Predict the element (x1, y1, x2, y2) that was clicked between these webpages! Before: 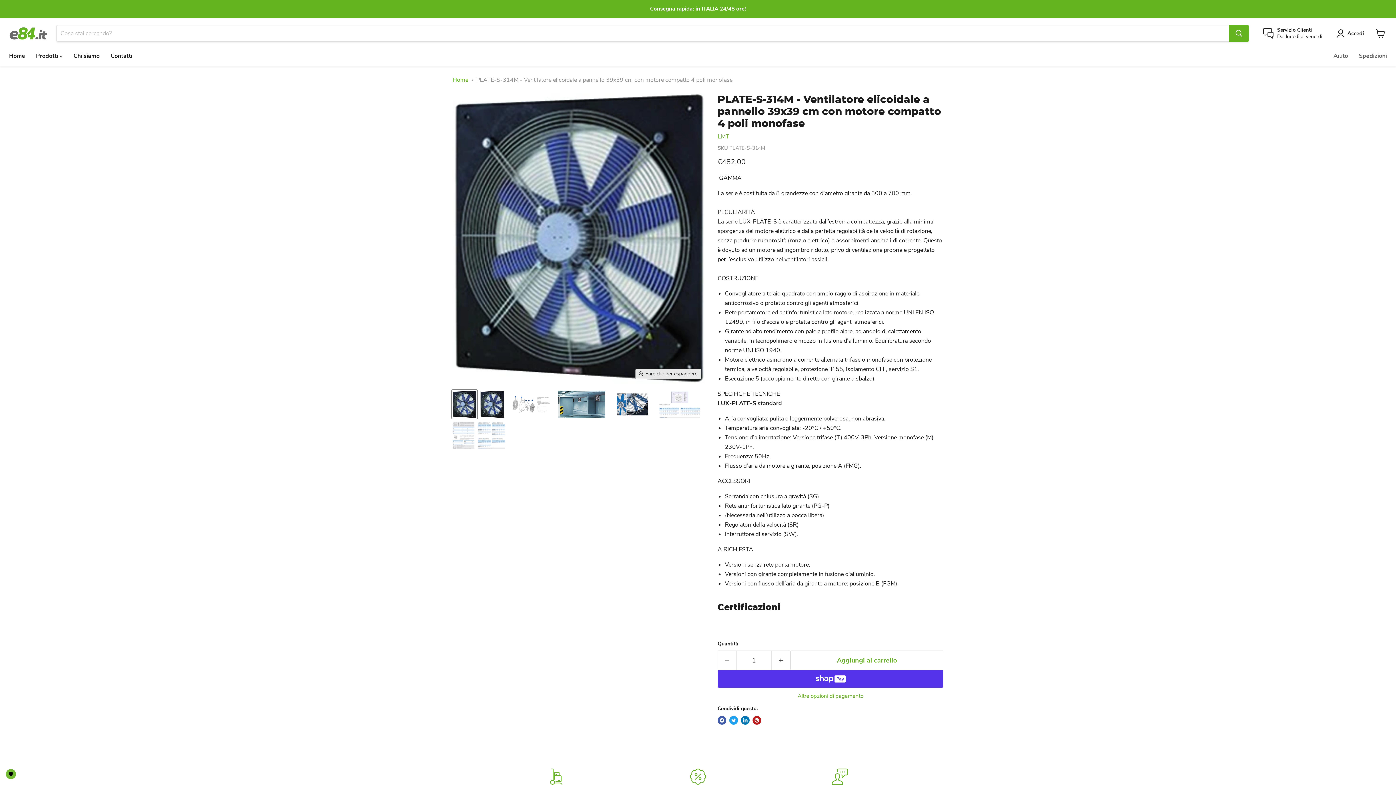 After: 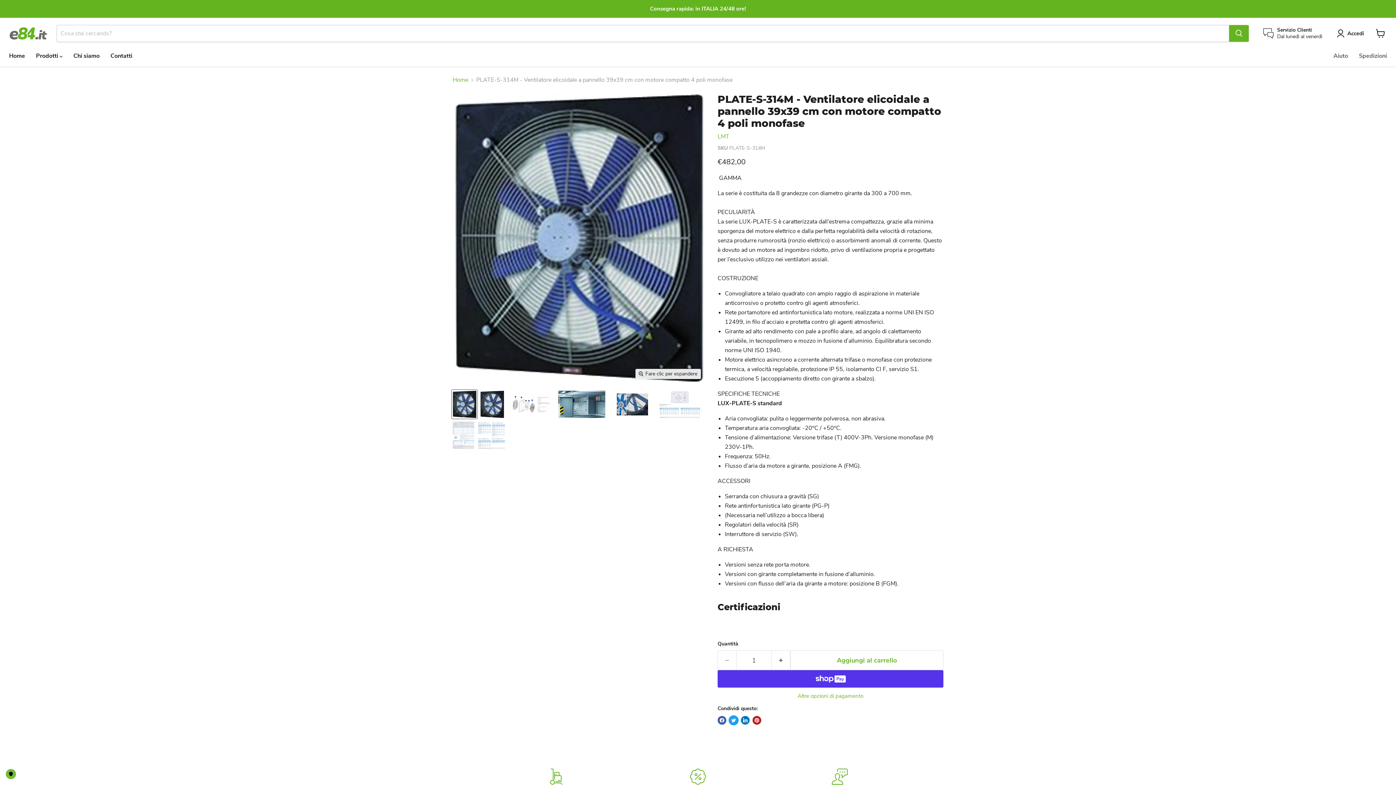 Action: label: Condividi su Twitter bbox: (729, 716, 738, 725)